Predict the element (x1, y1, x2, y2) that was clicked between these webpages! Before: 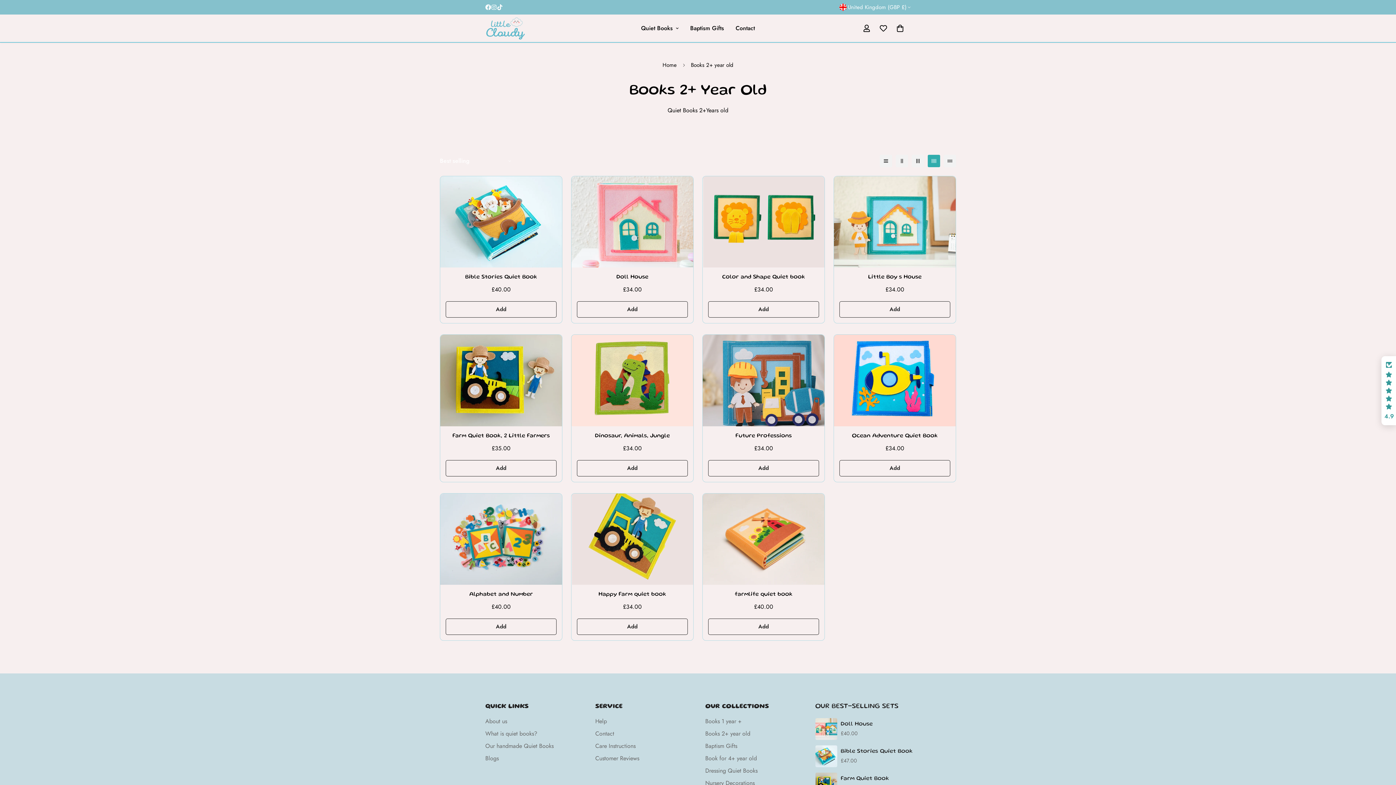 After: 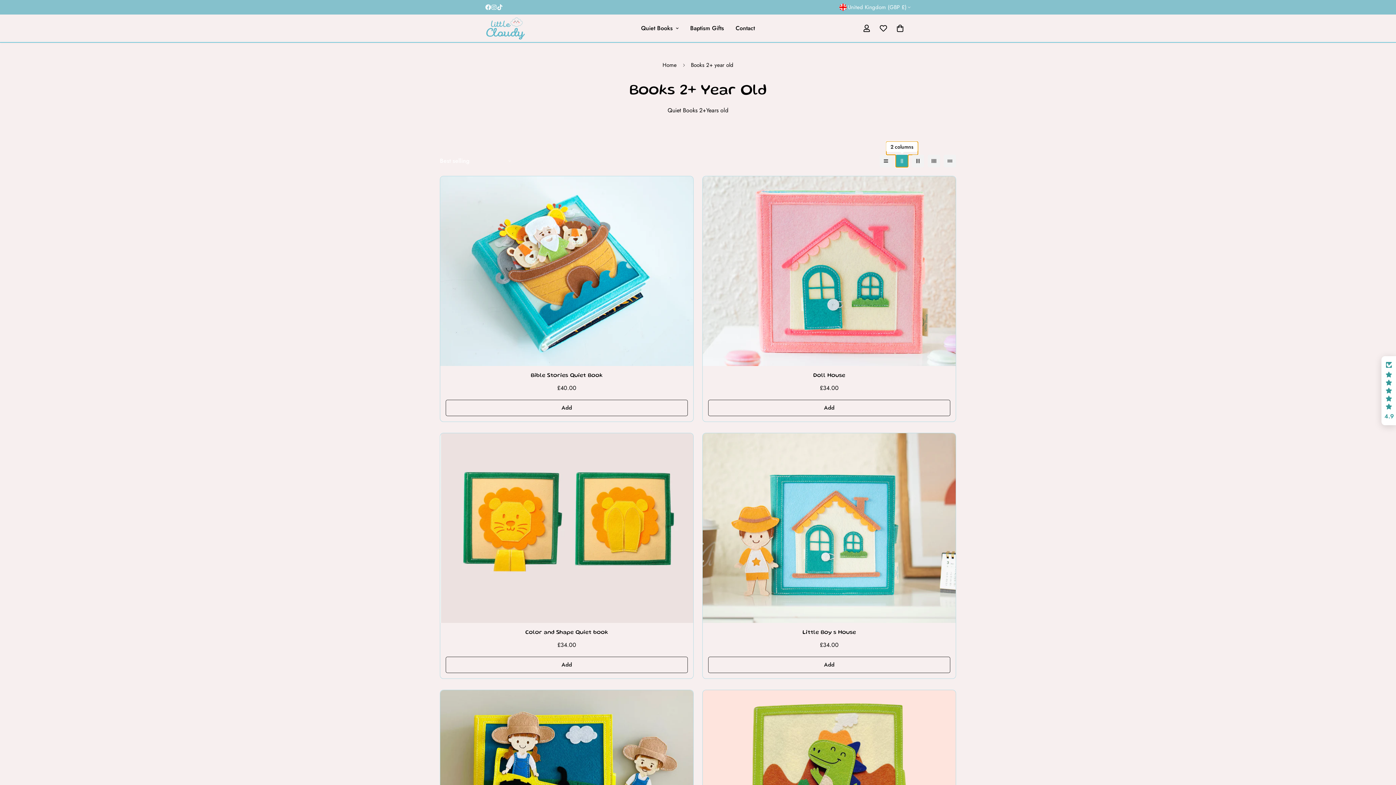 Action: bbox: (896, 155, 908, 167) label: 2-column